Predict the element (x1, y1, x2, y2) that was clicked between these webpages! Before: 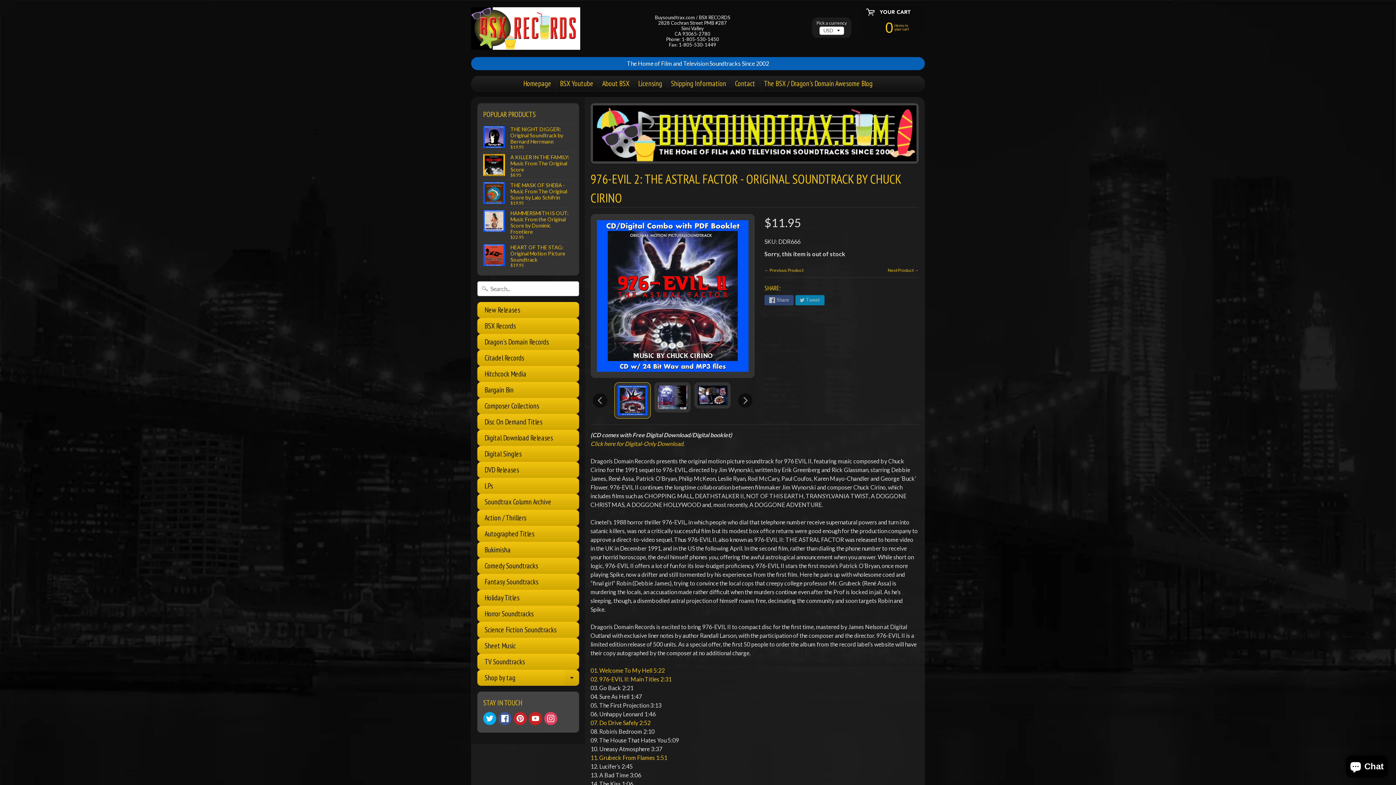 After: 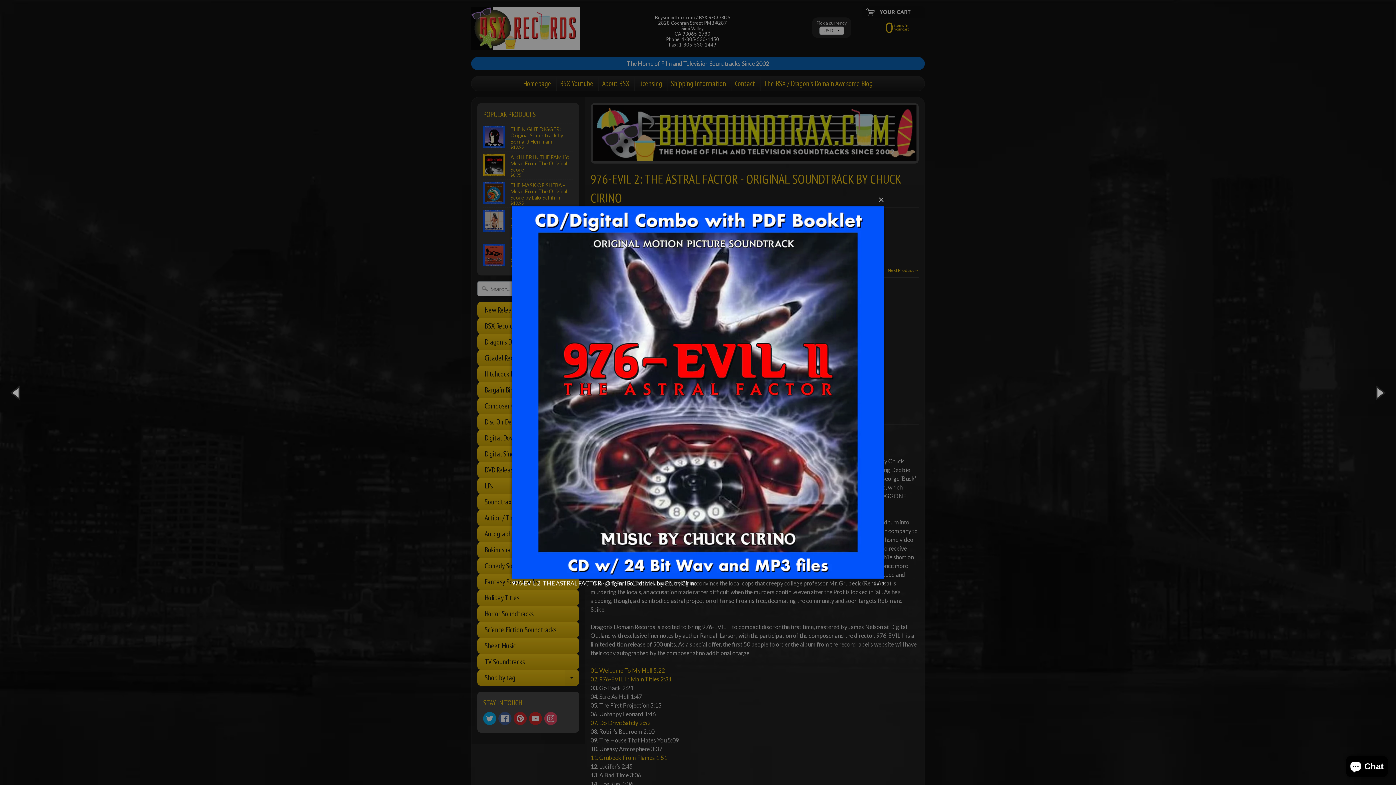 Action: bbox: (590, 214, 754, 378)